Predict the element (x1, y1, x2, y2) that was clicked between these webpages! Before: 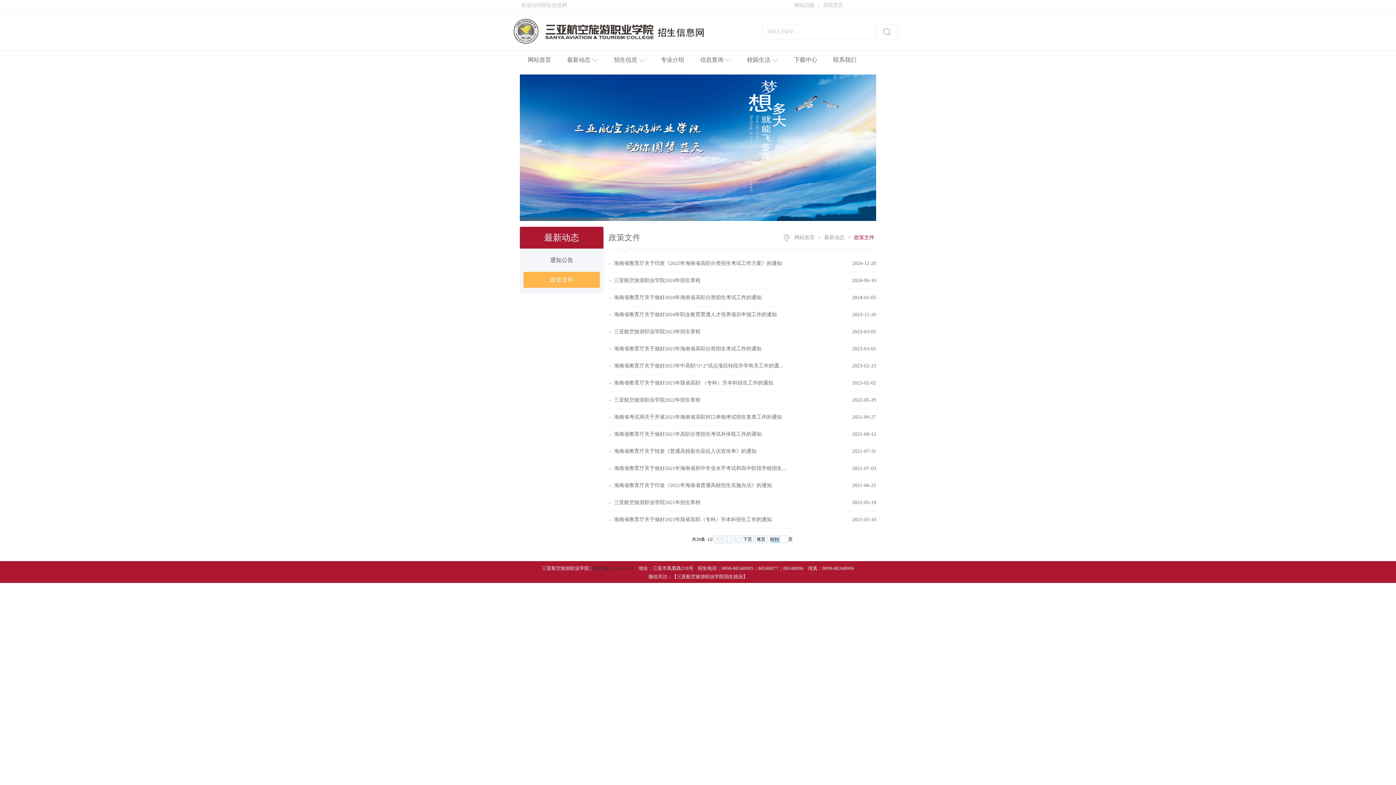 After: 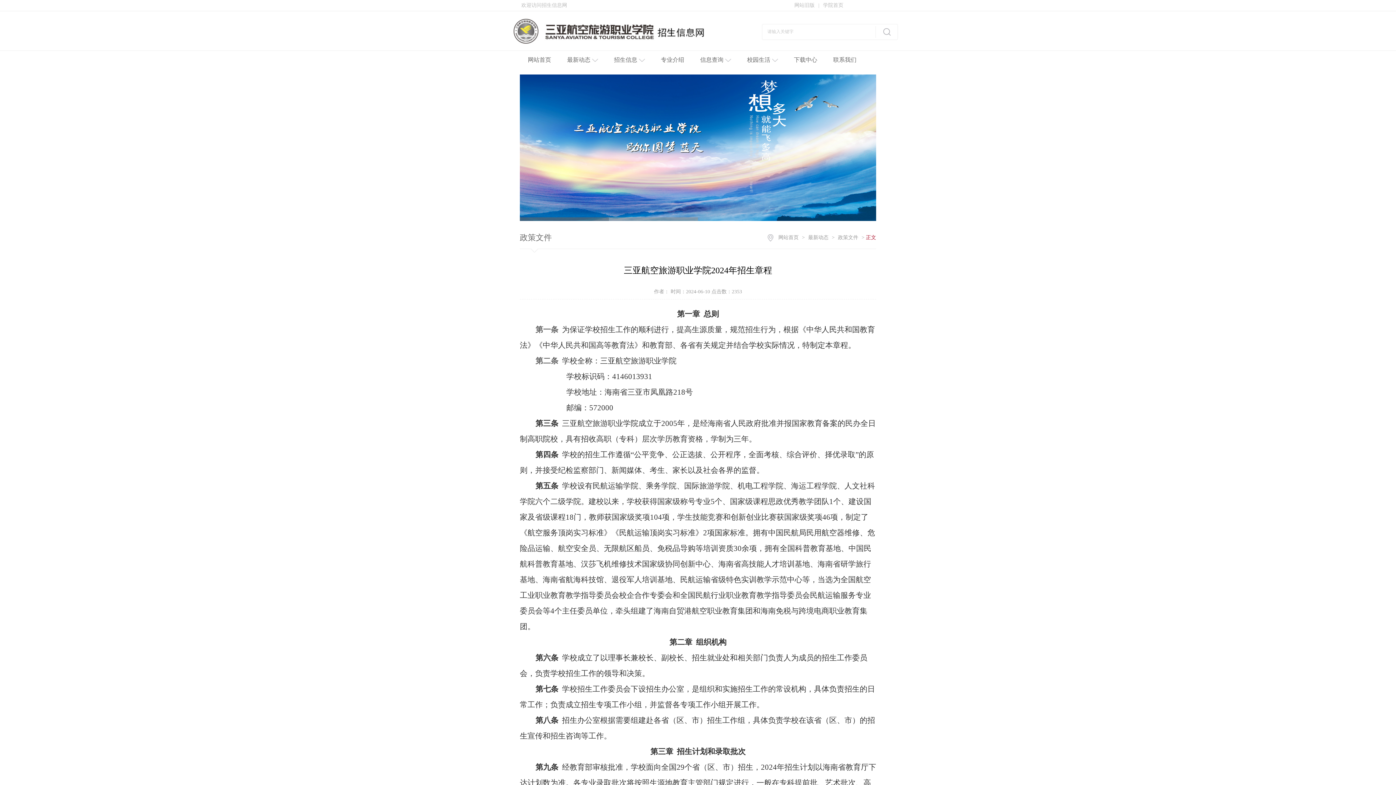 Action: label: 三亚航空旅游职业学院2024年招生章程
2024-06-10 bbox: (614, 277, 700, 283)